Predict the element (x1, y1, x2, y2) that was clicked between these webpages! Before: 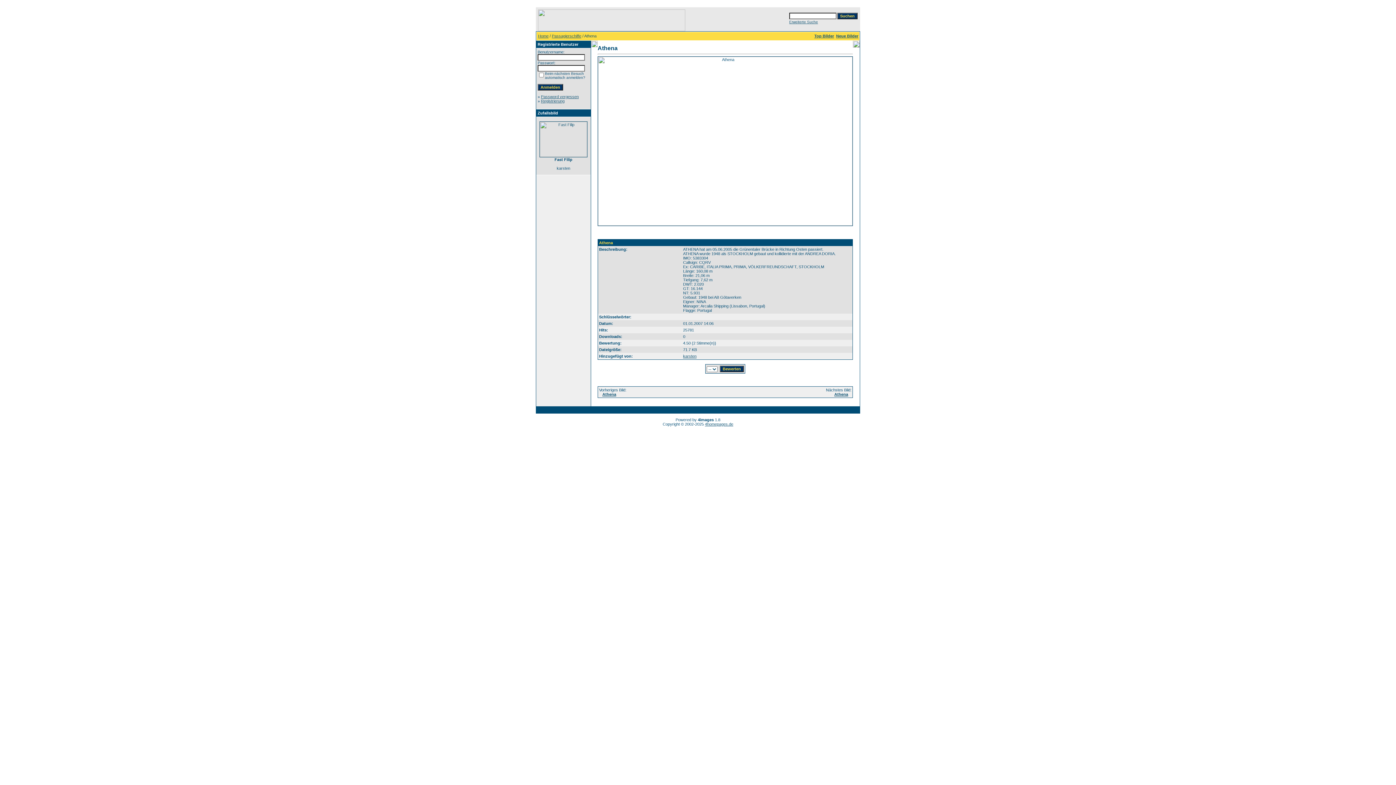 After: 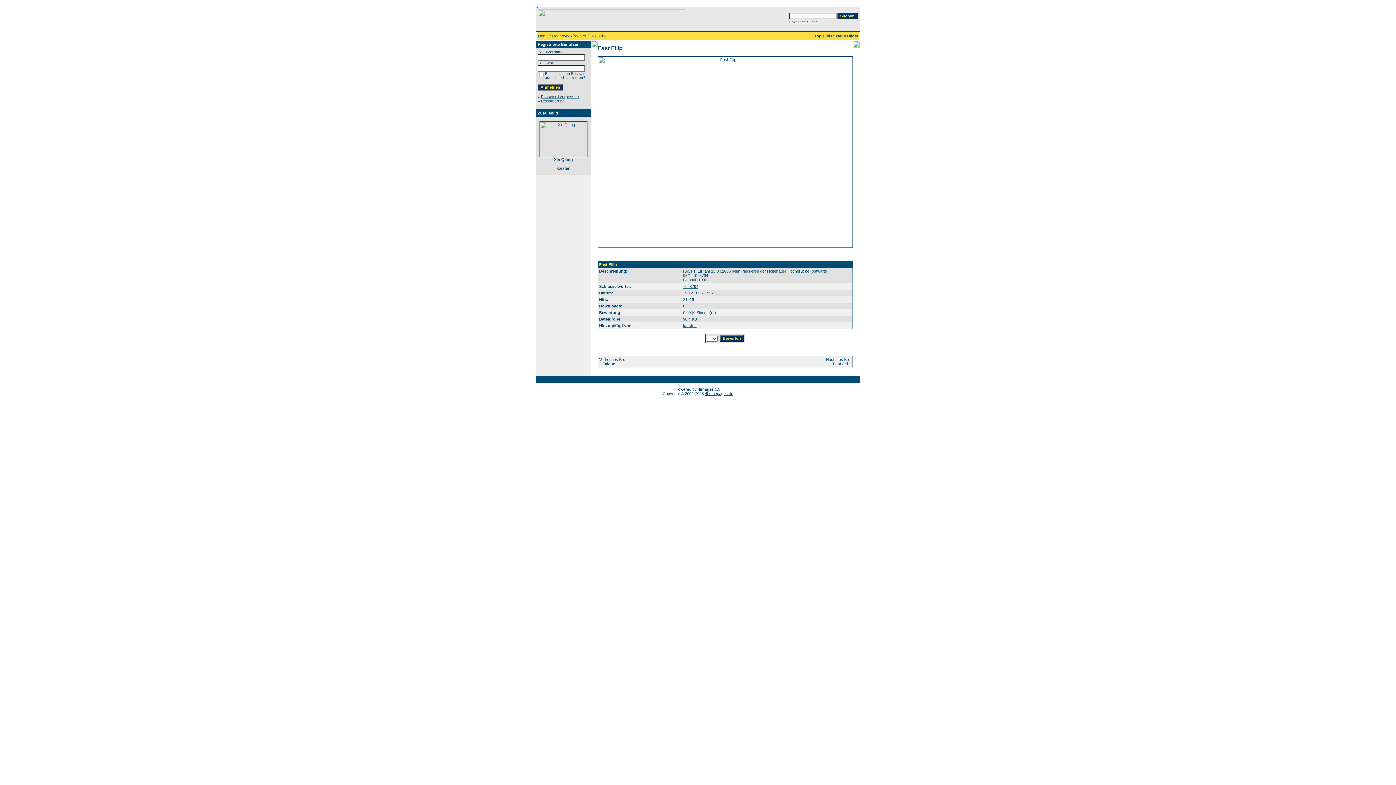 Action: bbox: (539, 153, 587, 157)